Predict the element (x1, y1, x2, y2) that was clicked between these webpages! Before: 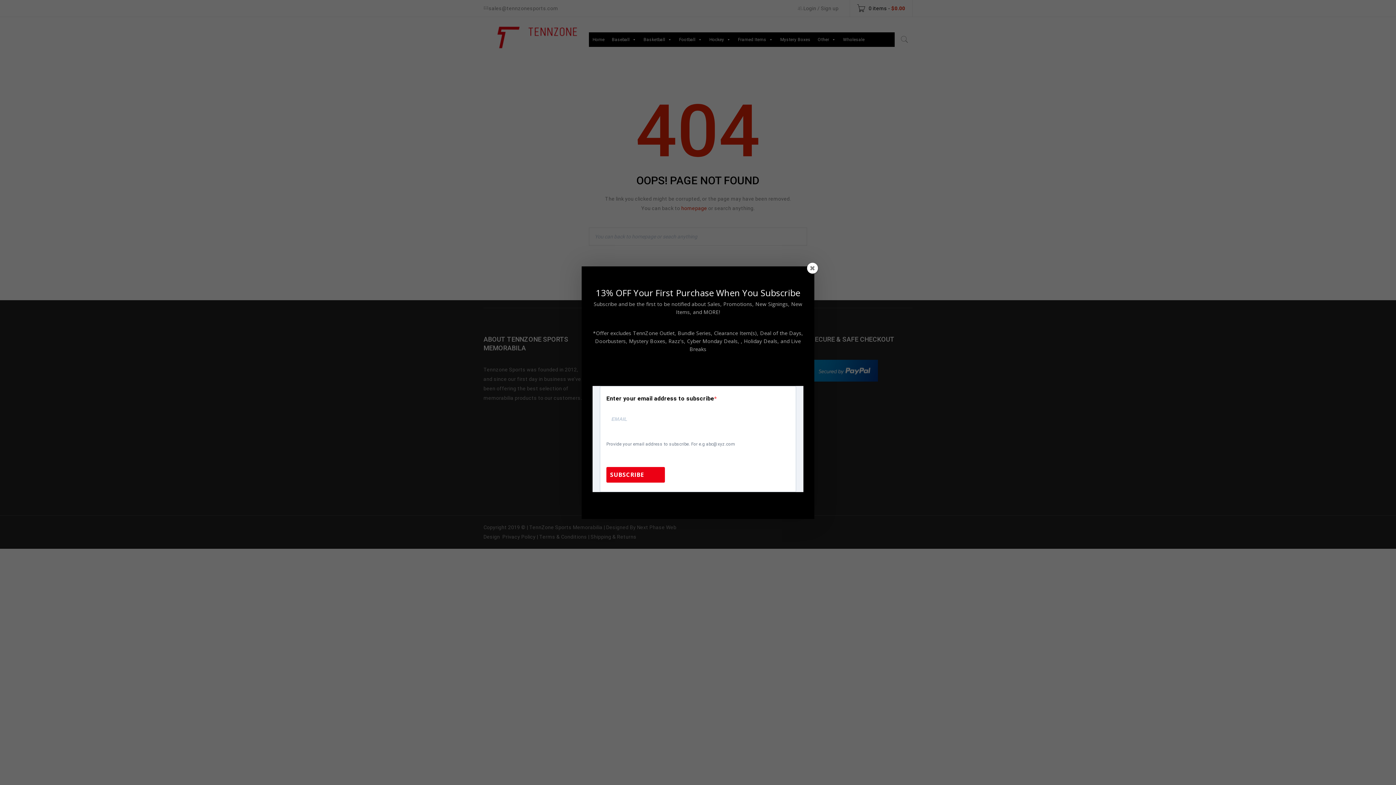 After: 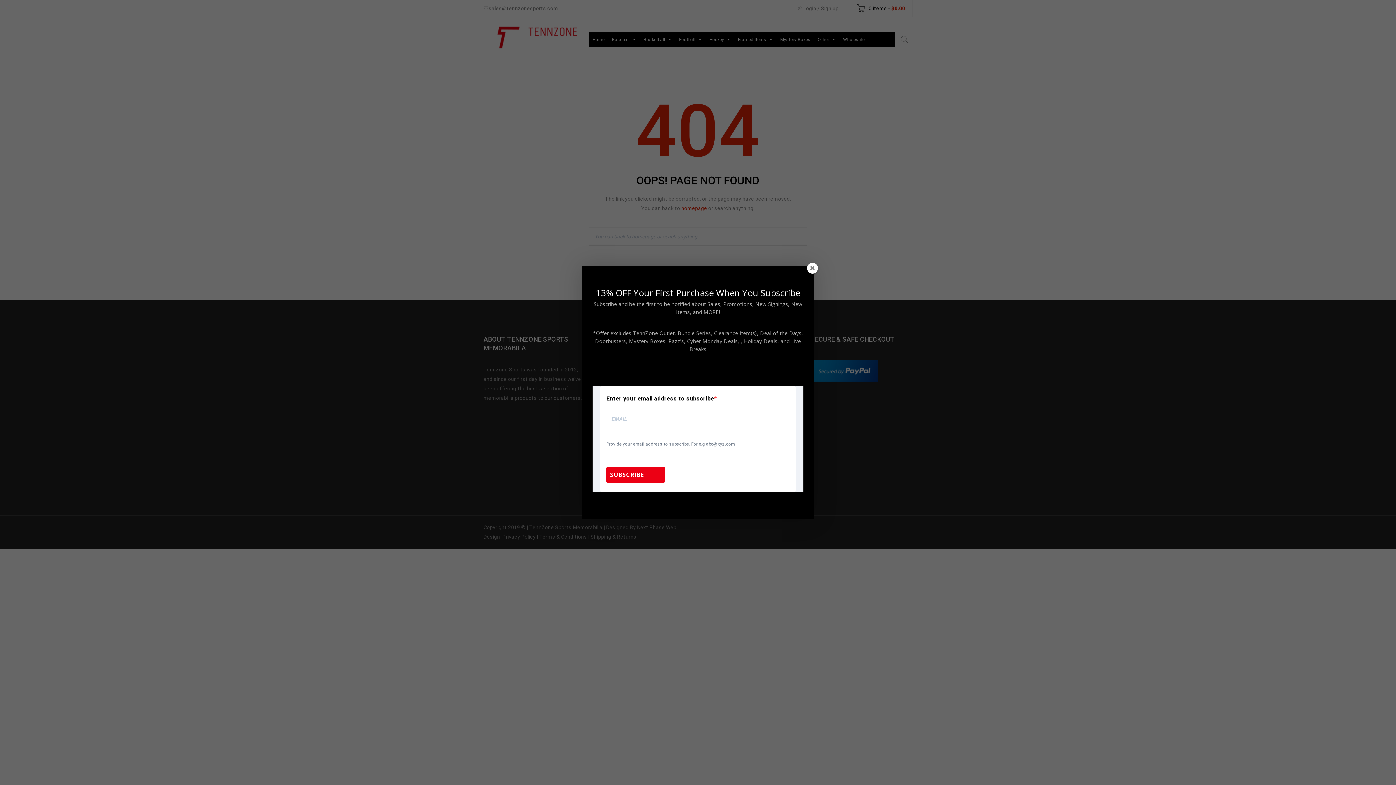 Action: bbox: (713, 498, 780, 505) label: sales@tennzonesports.com